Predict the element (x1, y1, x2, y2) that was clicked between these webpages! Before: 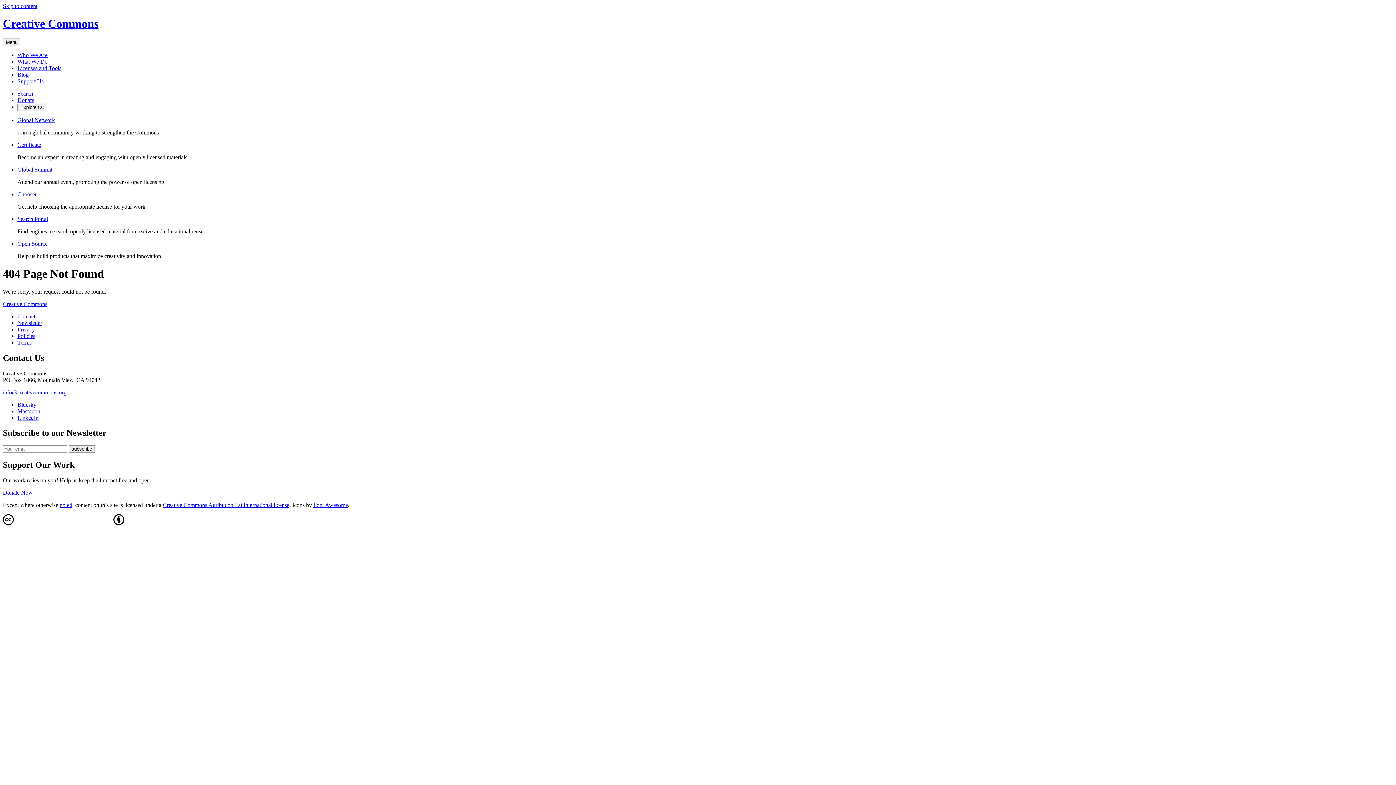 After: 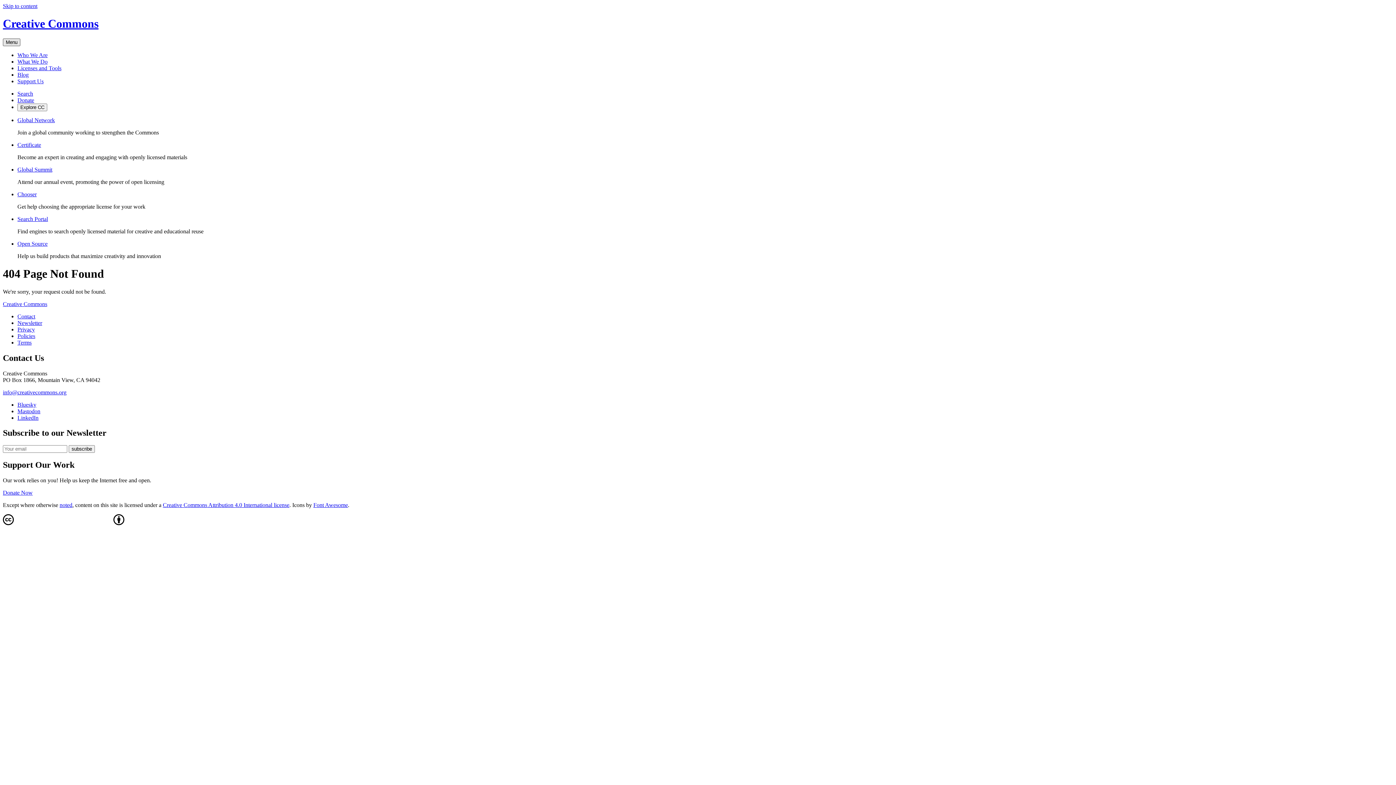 Action: label: Menu bbox: (2, 38, 20, 46)